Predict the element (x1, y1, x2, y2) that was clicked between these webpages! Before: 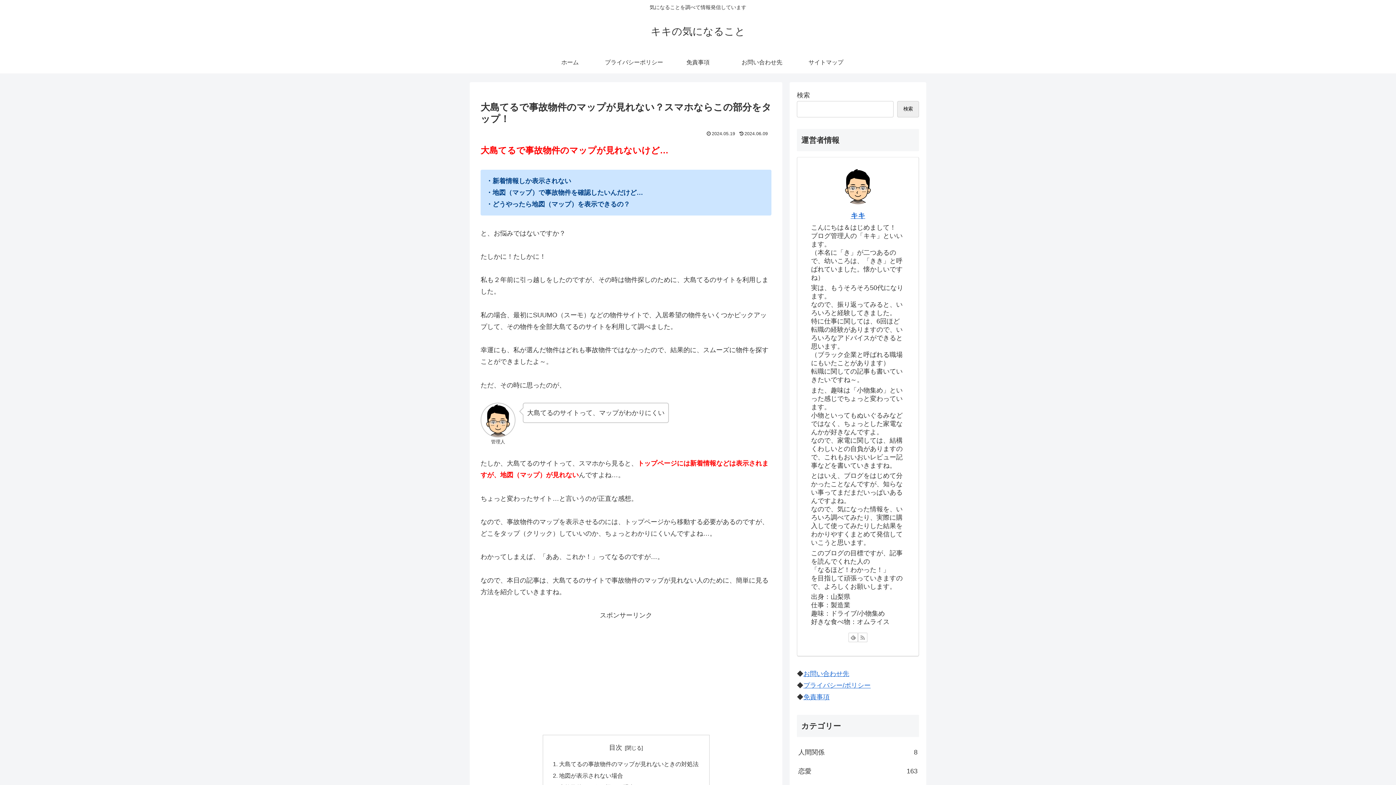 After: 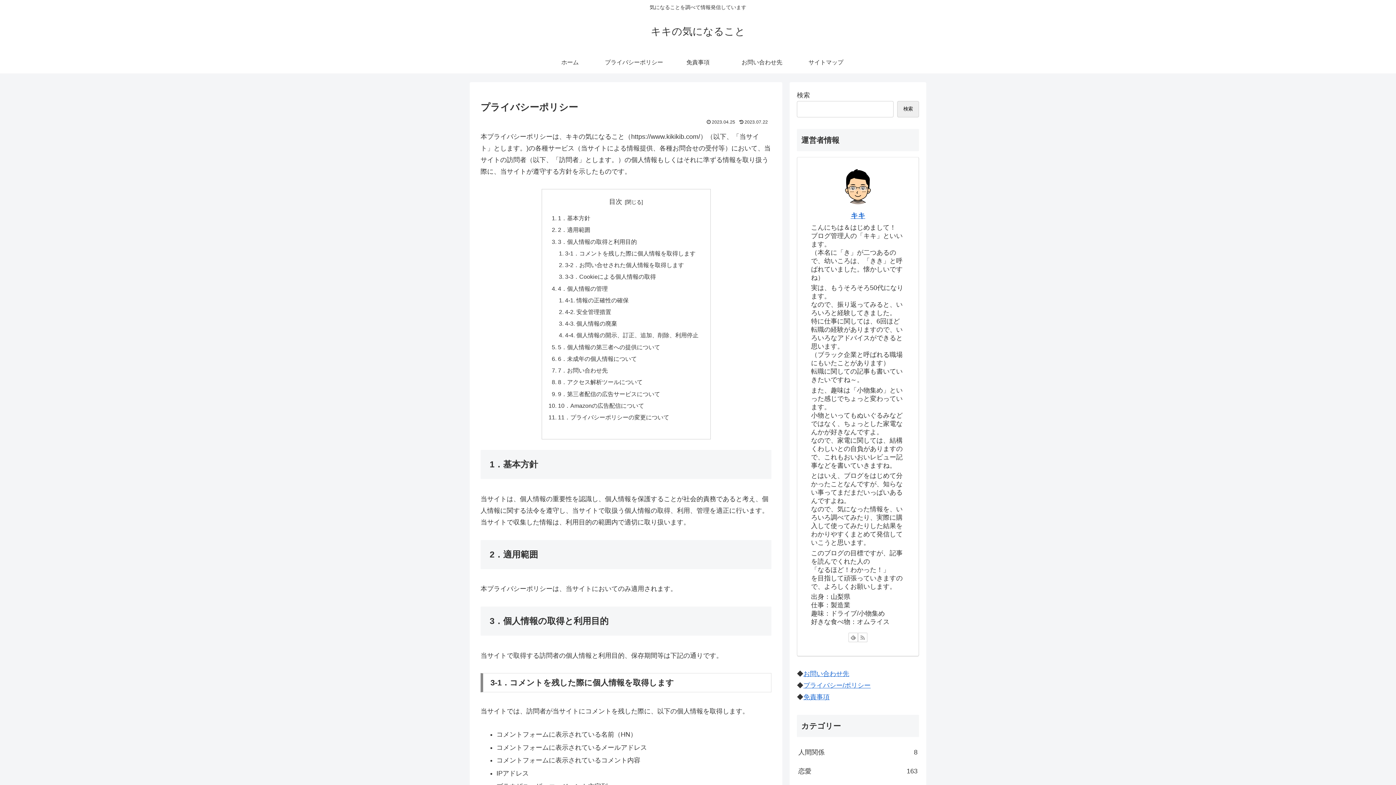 Action: bbox: (803, 682, 870, 689) label: プライバシー/ポリシー